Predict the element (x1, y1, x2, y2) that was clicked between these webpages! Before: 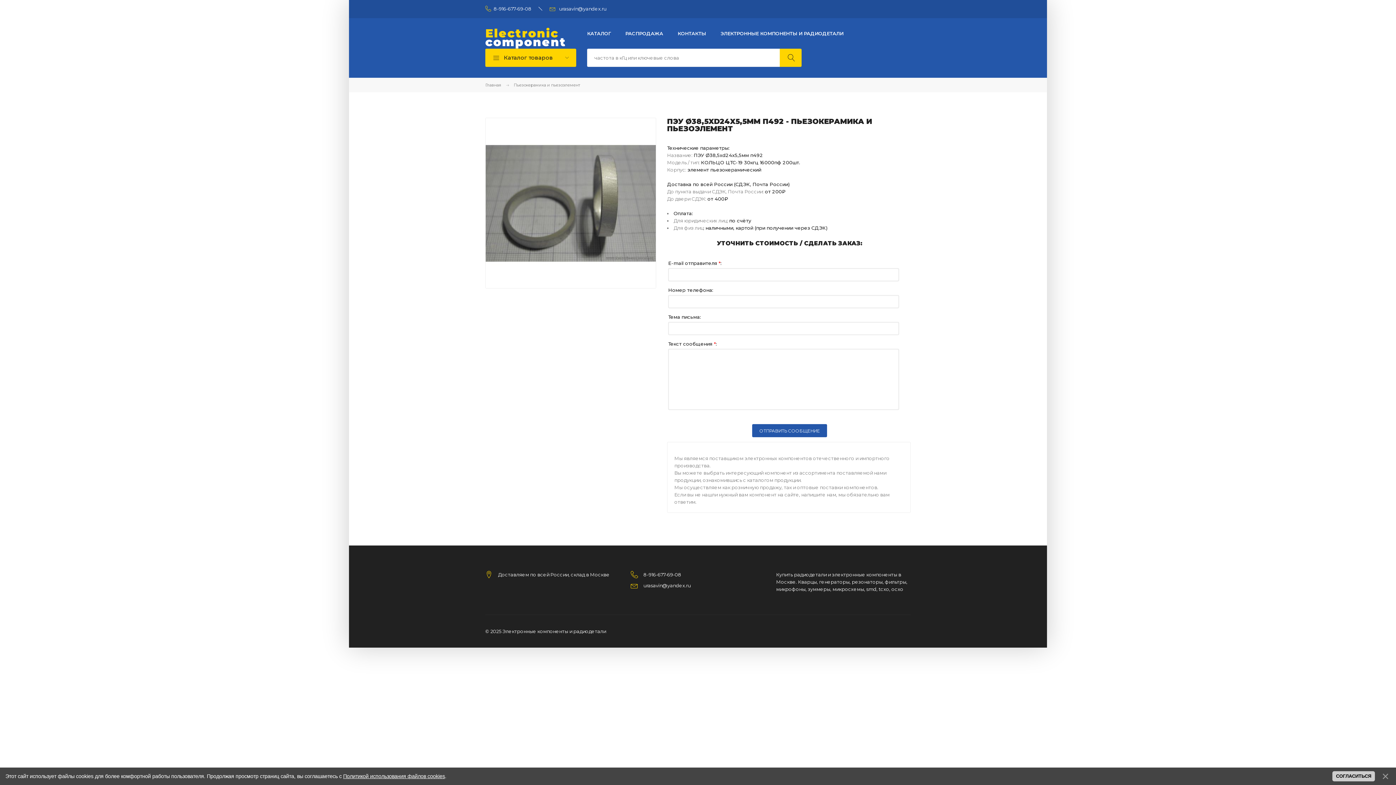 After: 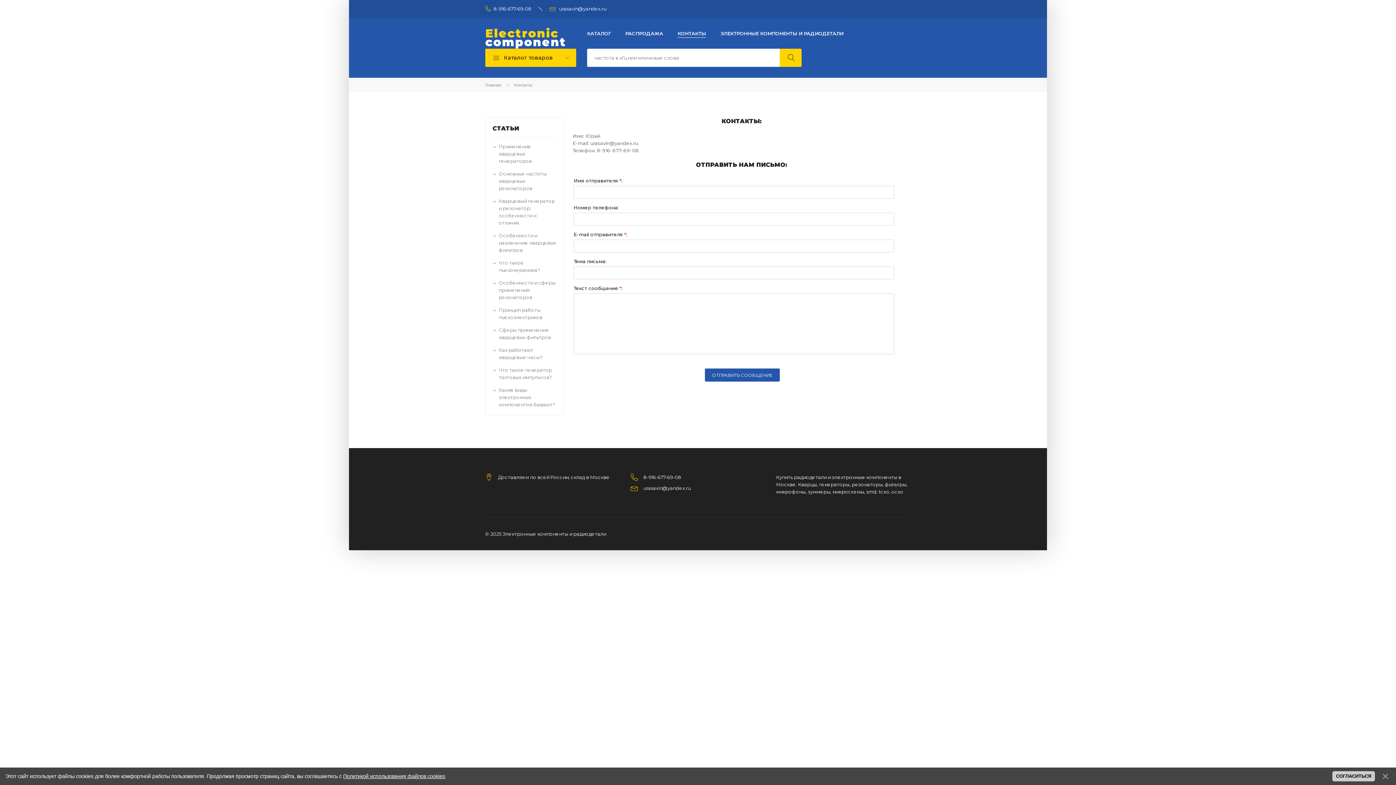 Action: label: КОНТАКТЫ bbox: (670, 29, 713, 44)